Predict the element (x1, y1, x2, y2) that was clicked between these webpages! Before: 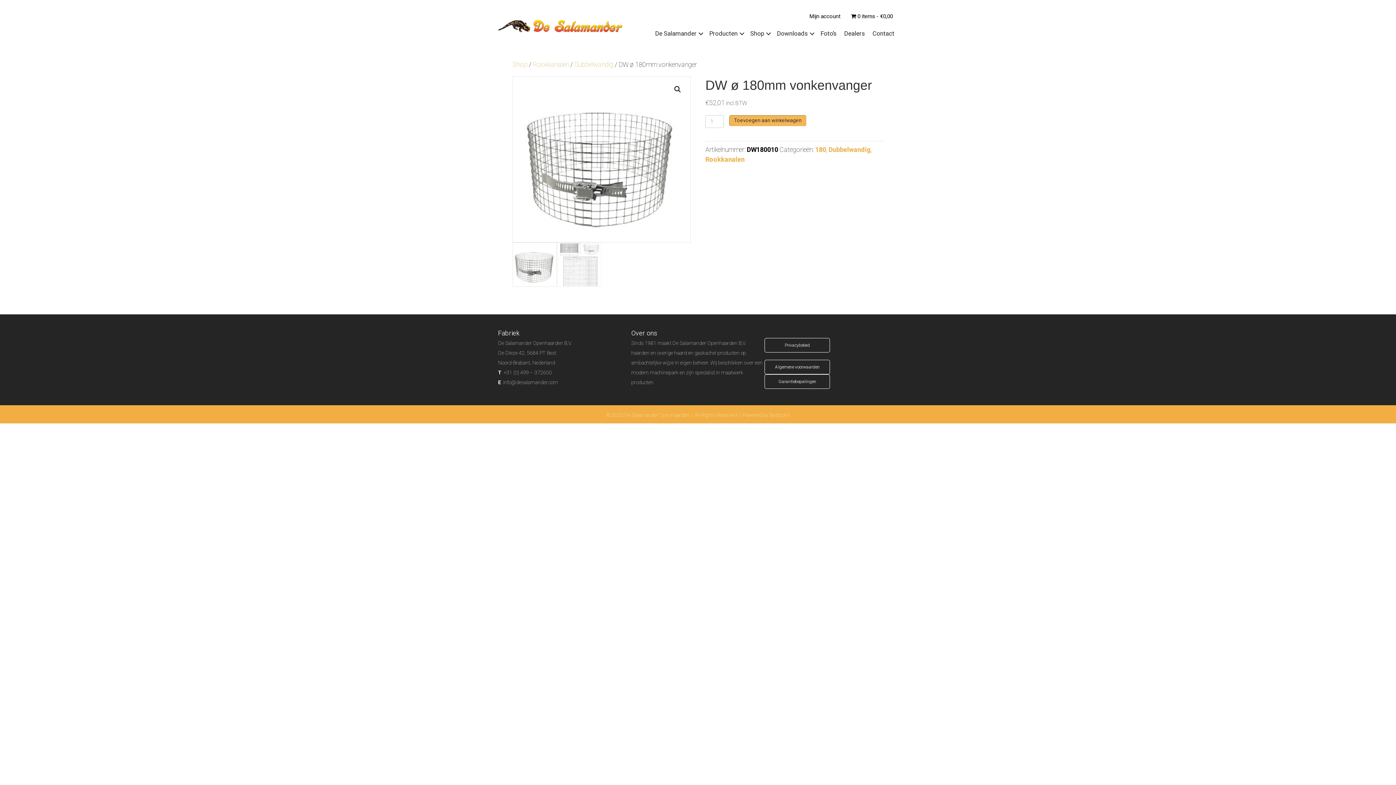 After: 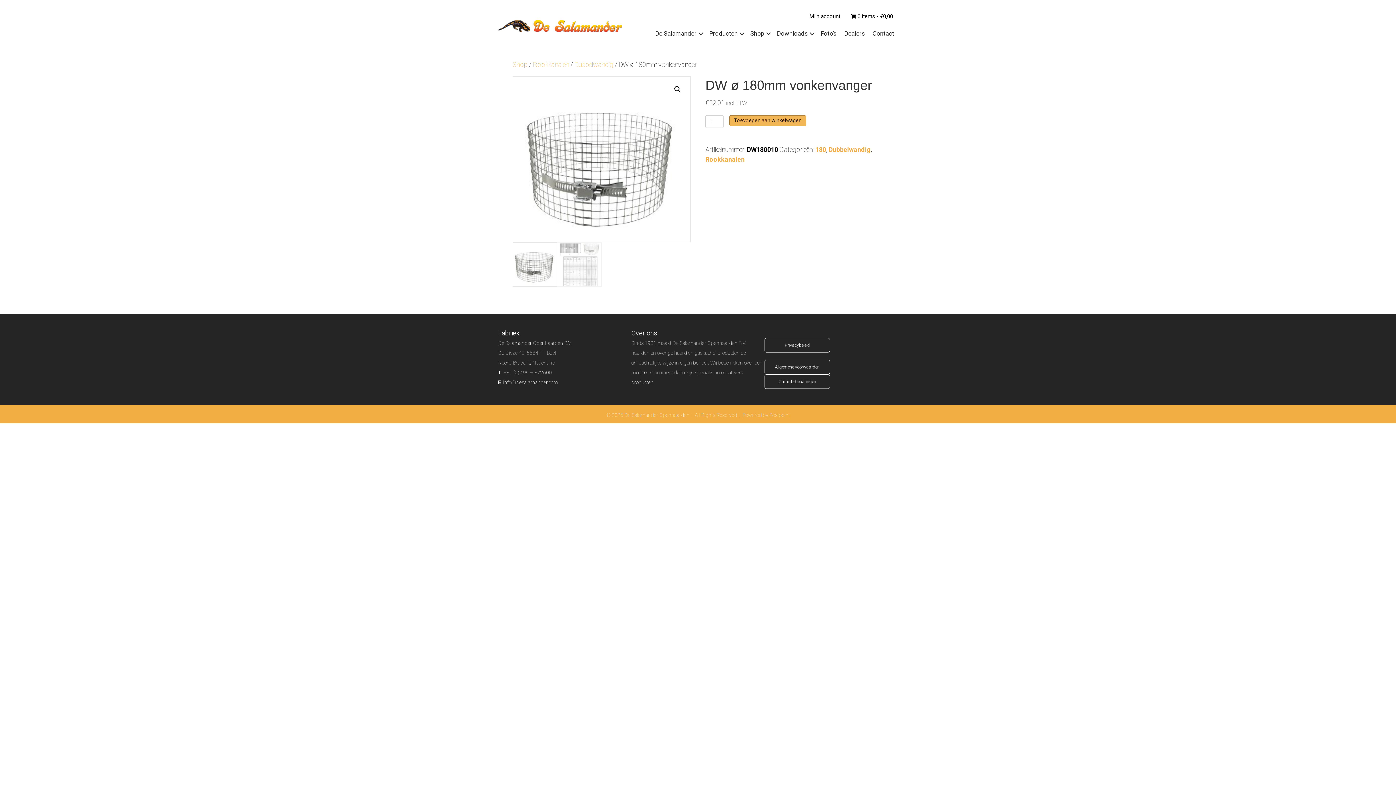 Action: label: Powered by Bestpoint bbox: (742, 411, 790, 419)